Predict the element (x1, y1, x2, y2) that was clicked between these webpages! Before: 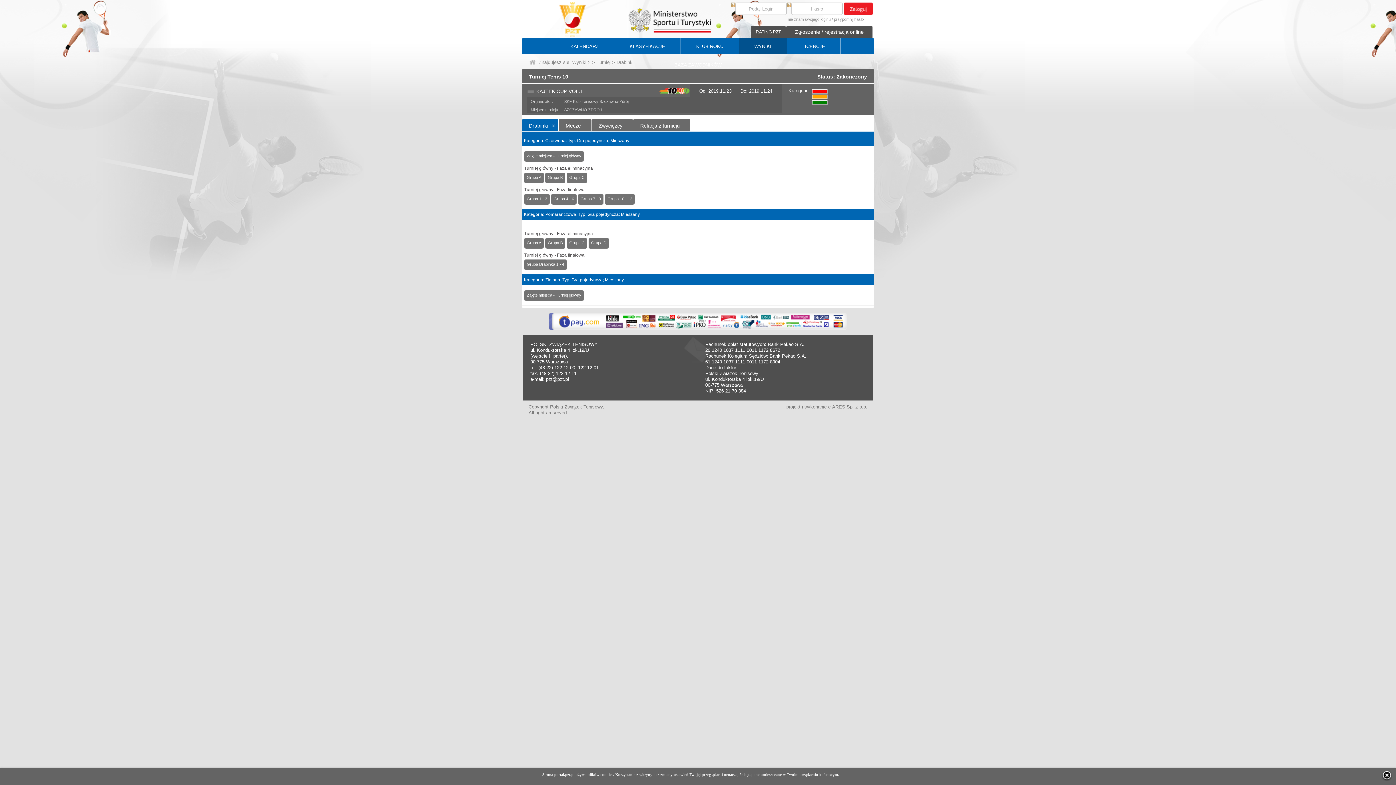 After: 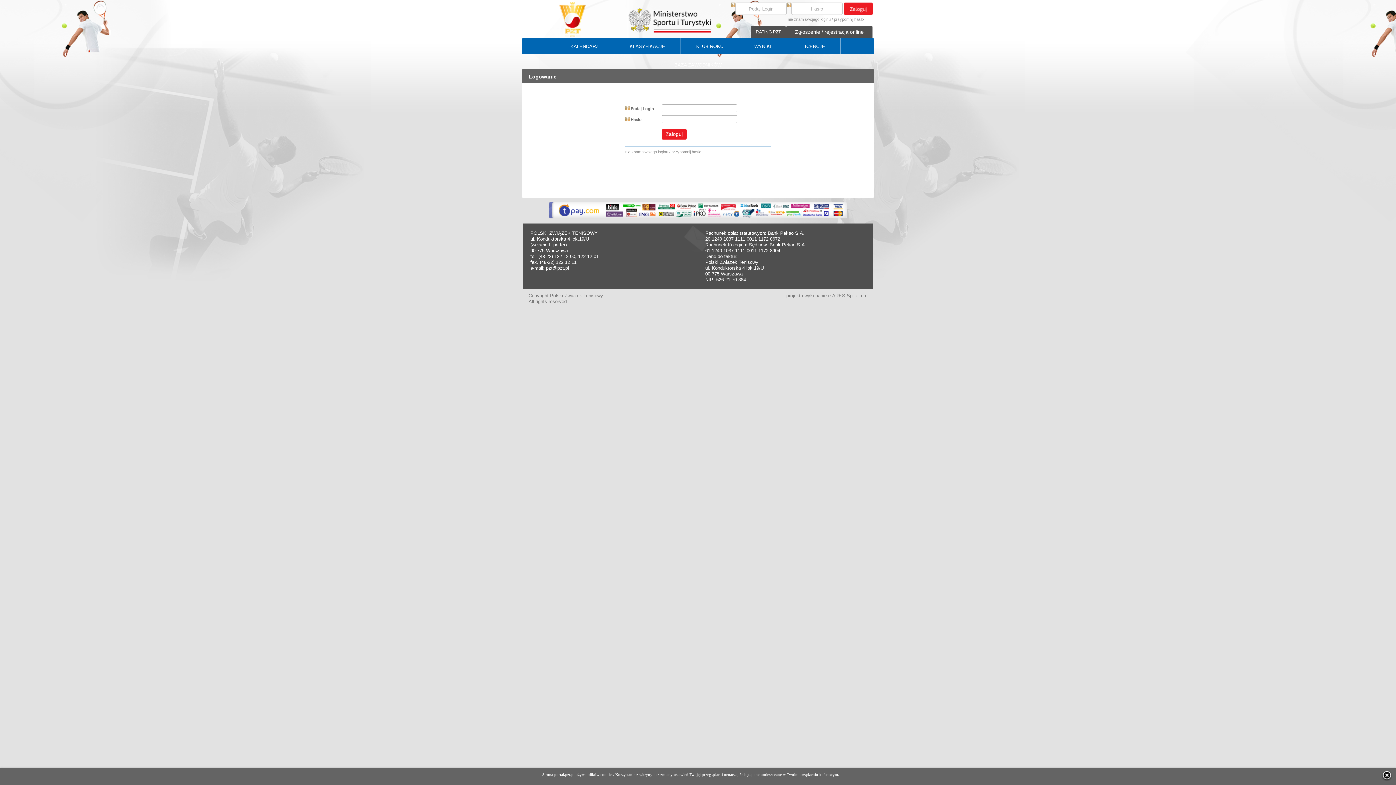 Action: bbox: (844, 2, 873, 14)